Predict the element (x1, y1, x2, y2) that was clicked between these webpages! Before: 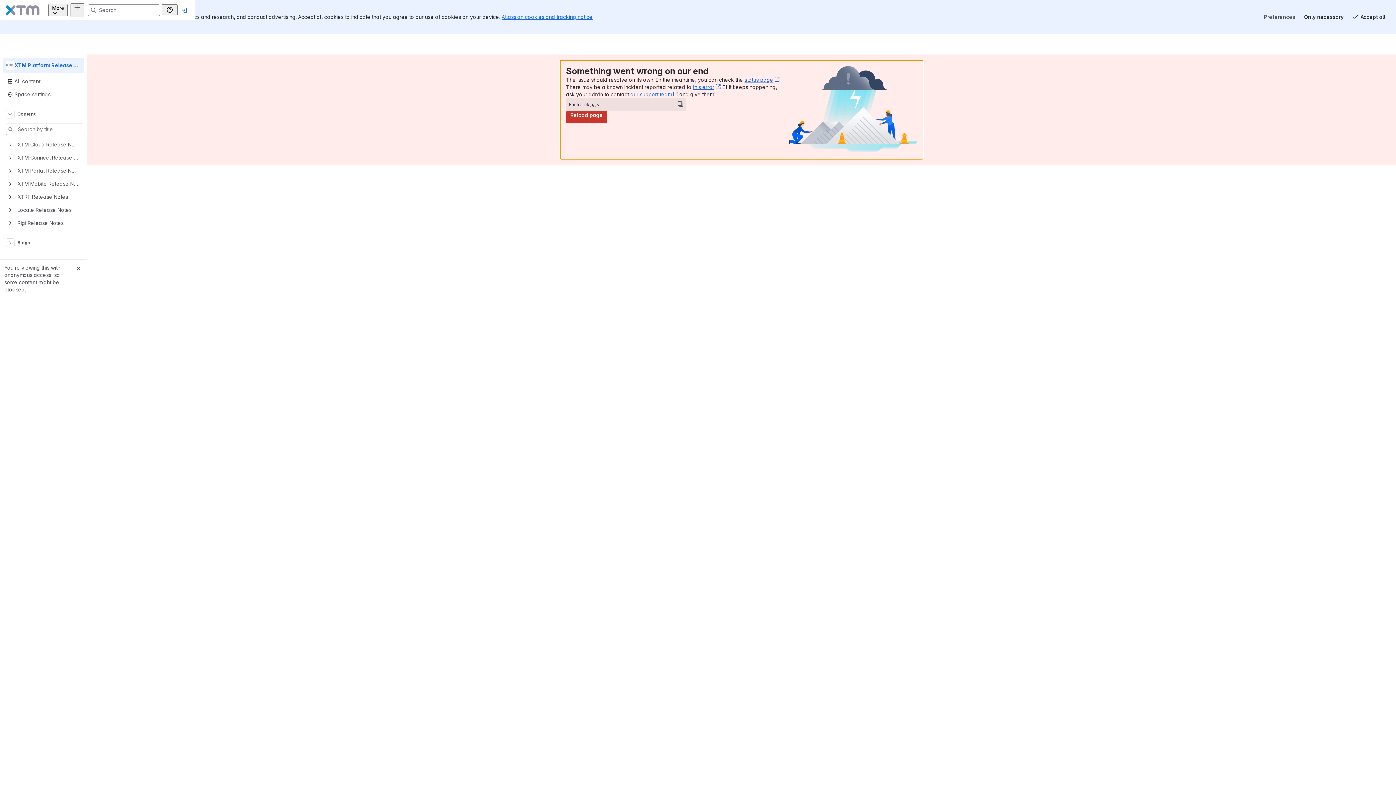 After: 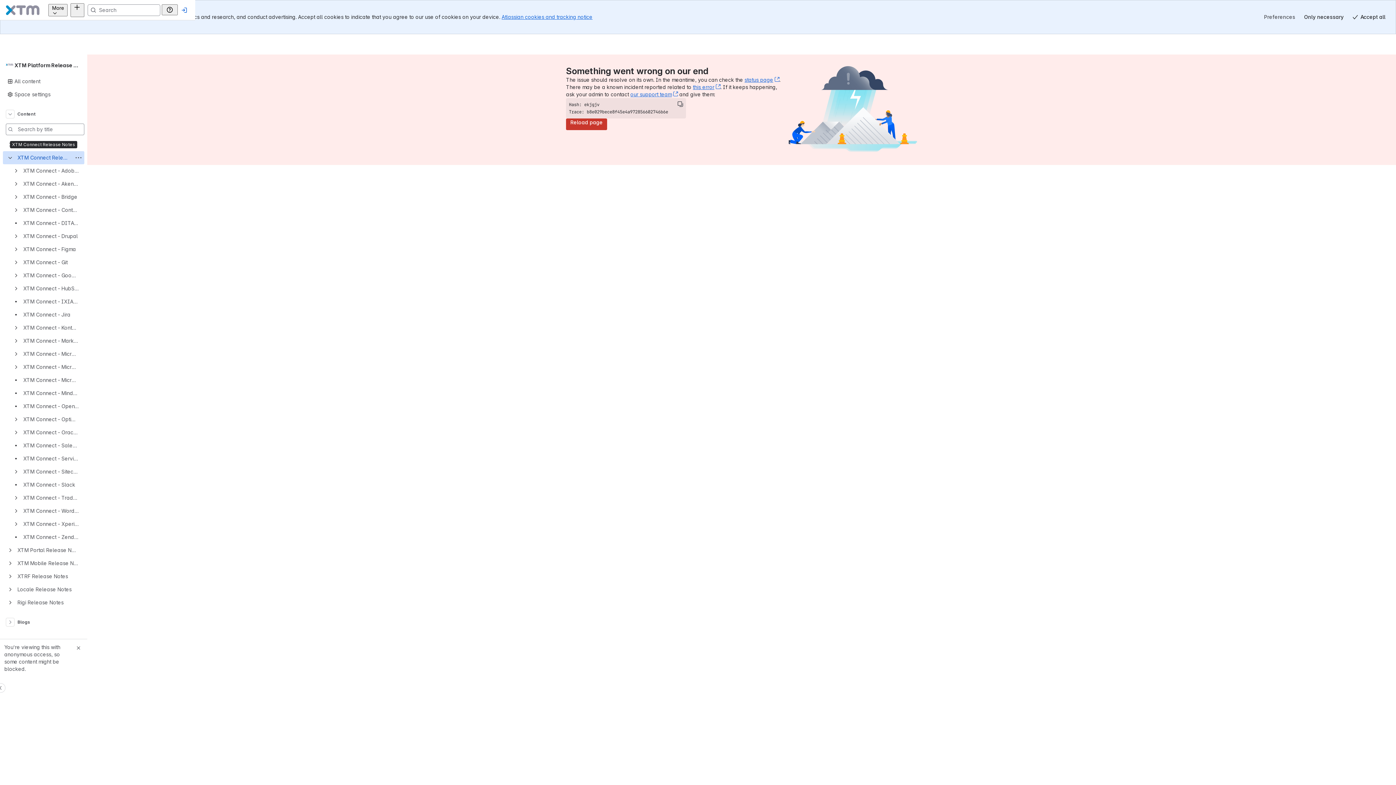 Action: bbox: (2, 151, 84, 164) label: XTM Connect Release Notes